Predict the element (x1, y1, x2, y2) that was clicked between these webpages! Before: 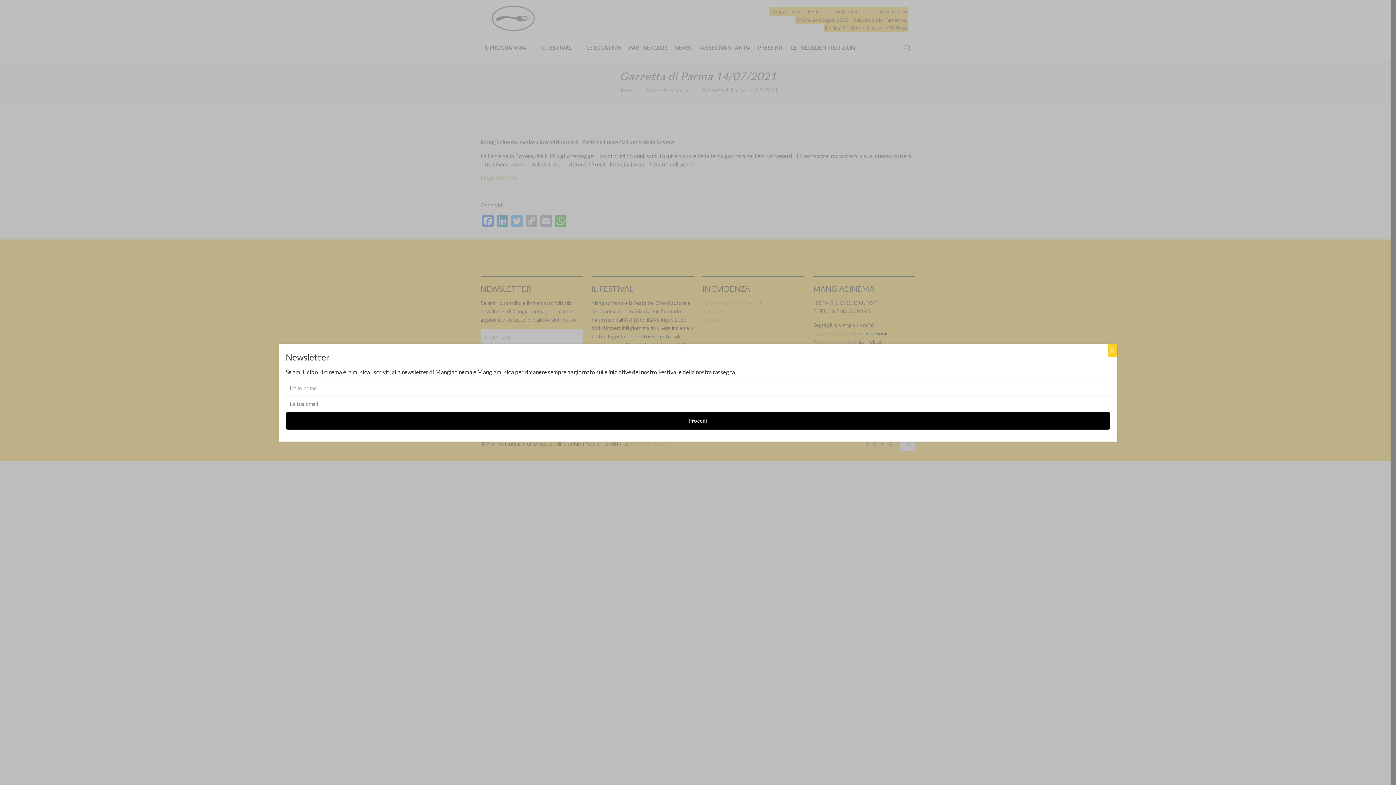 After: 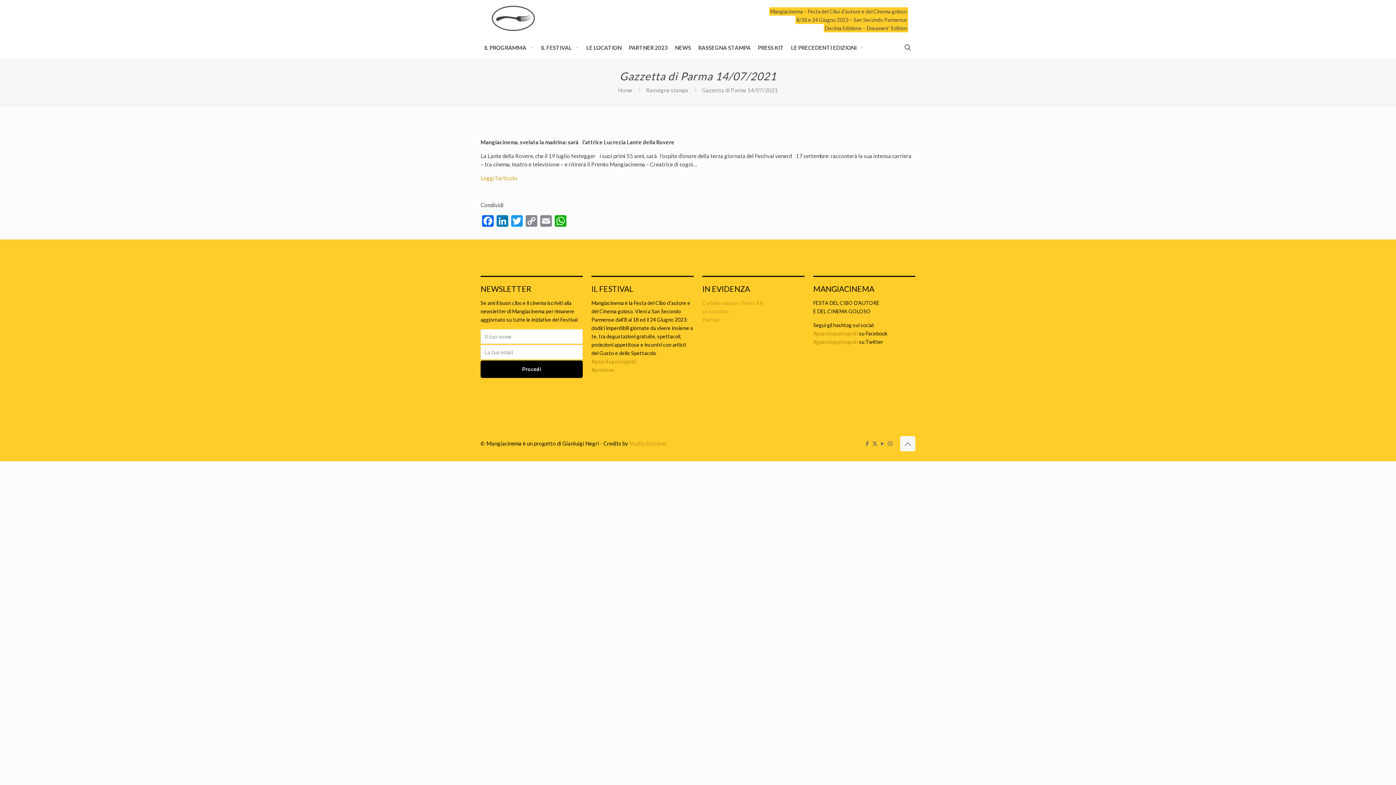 Action: label: Chiudi bbox: (1108, 343, 1117, 357)